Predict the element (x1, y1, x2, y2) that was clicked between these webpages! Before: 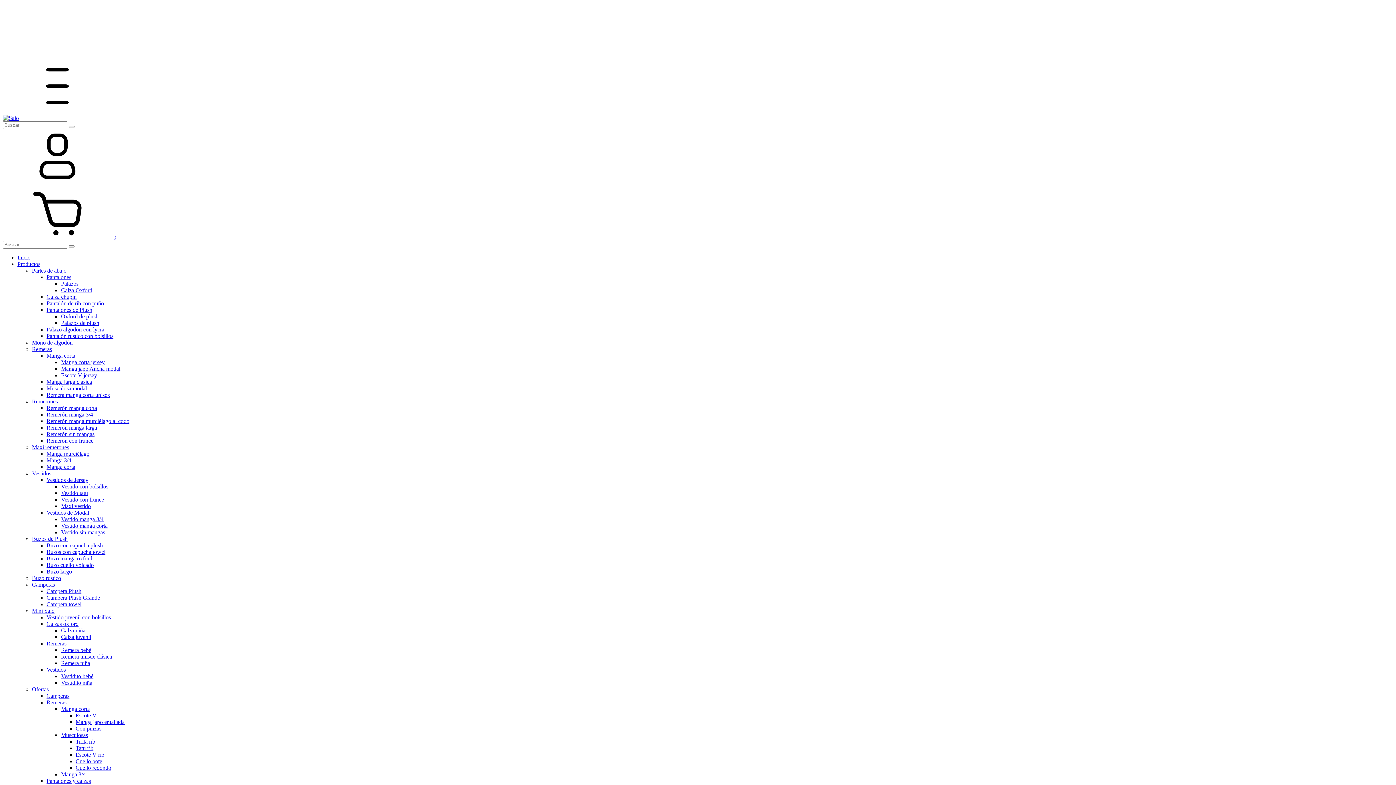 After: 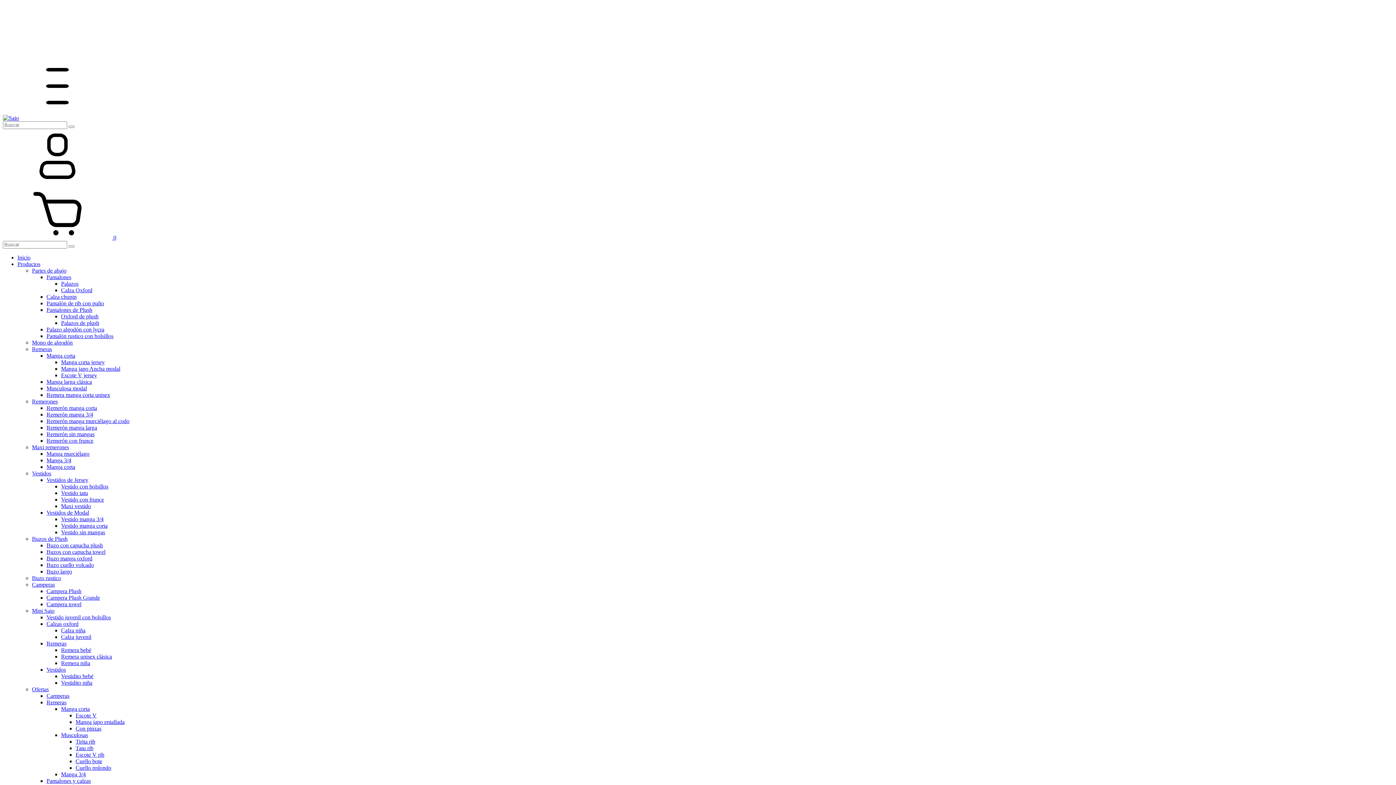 Action: bbox: (46, 562, 93, 568) label: Buzo cuello volcado